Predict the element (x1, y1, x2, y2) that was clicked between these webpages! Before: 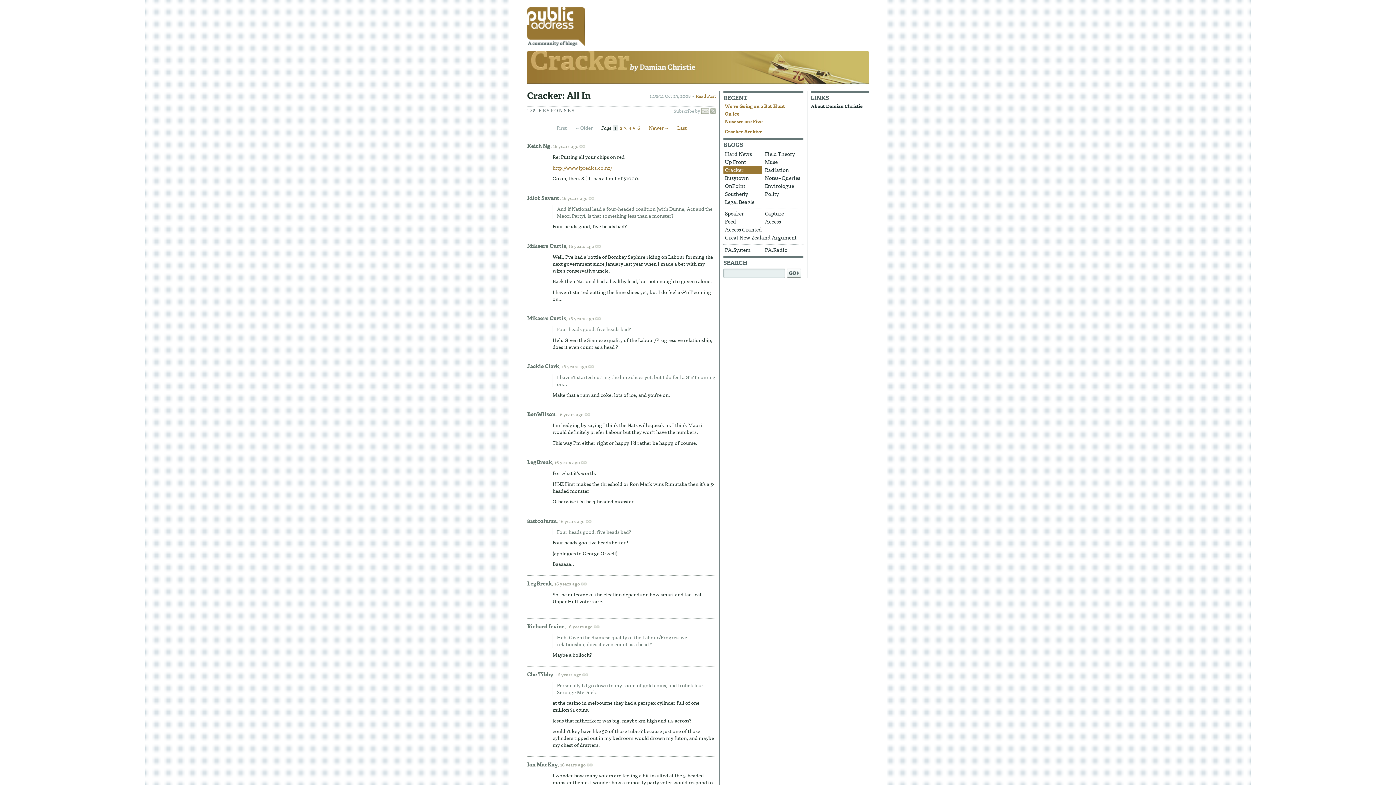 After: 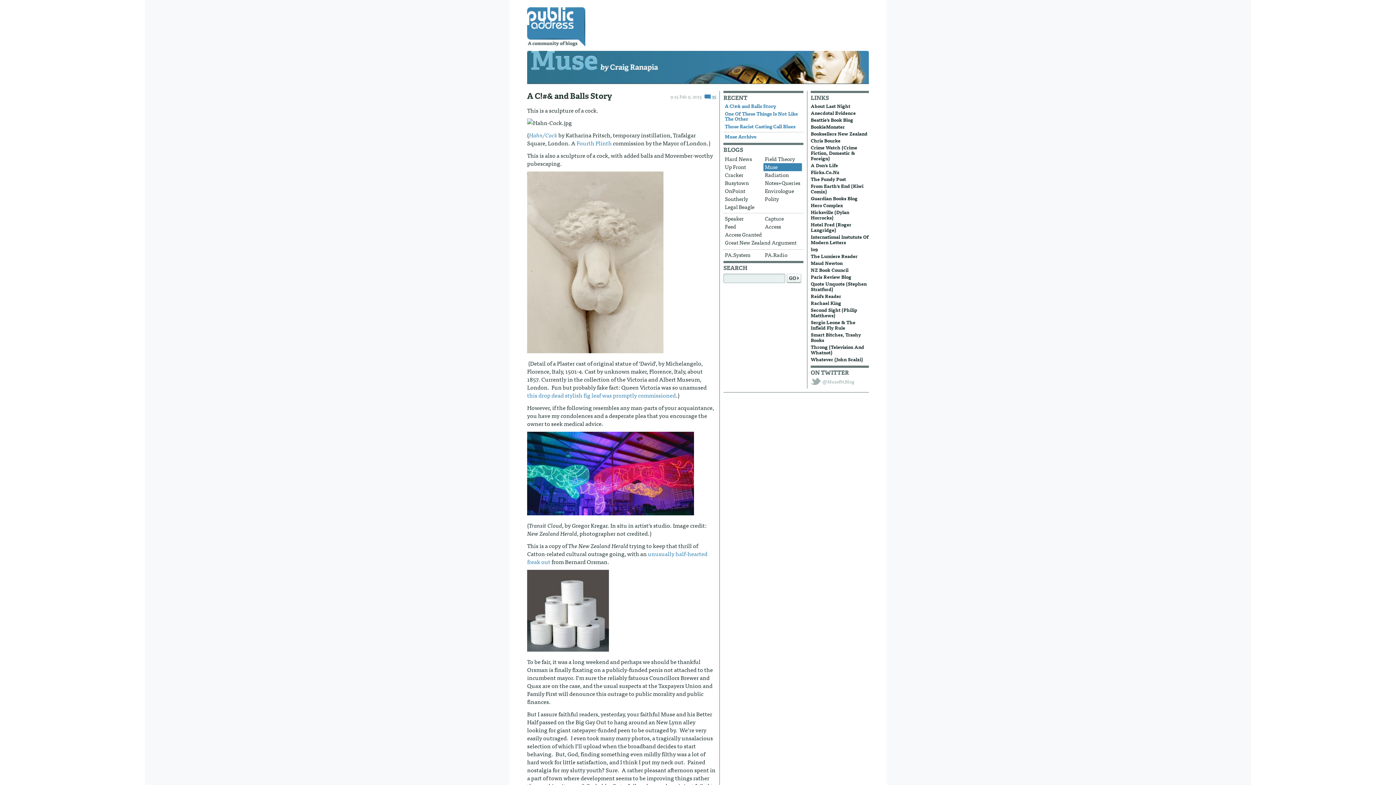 Action: bbox: (763, 158, 802, 166) label: Muse